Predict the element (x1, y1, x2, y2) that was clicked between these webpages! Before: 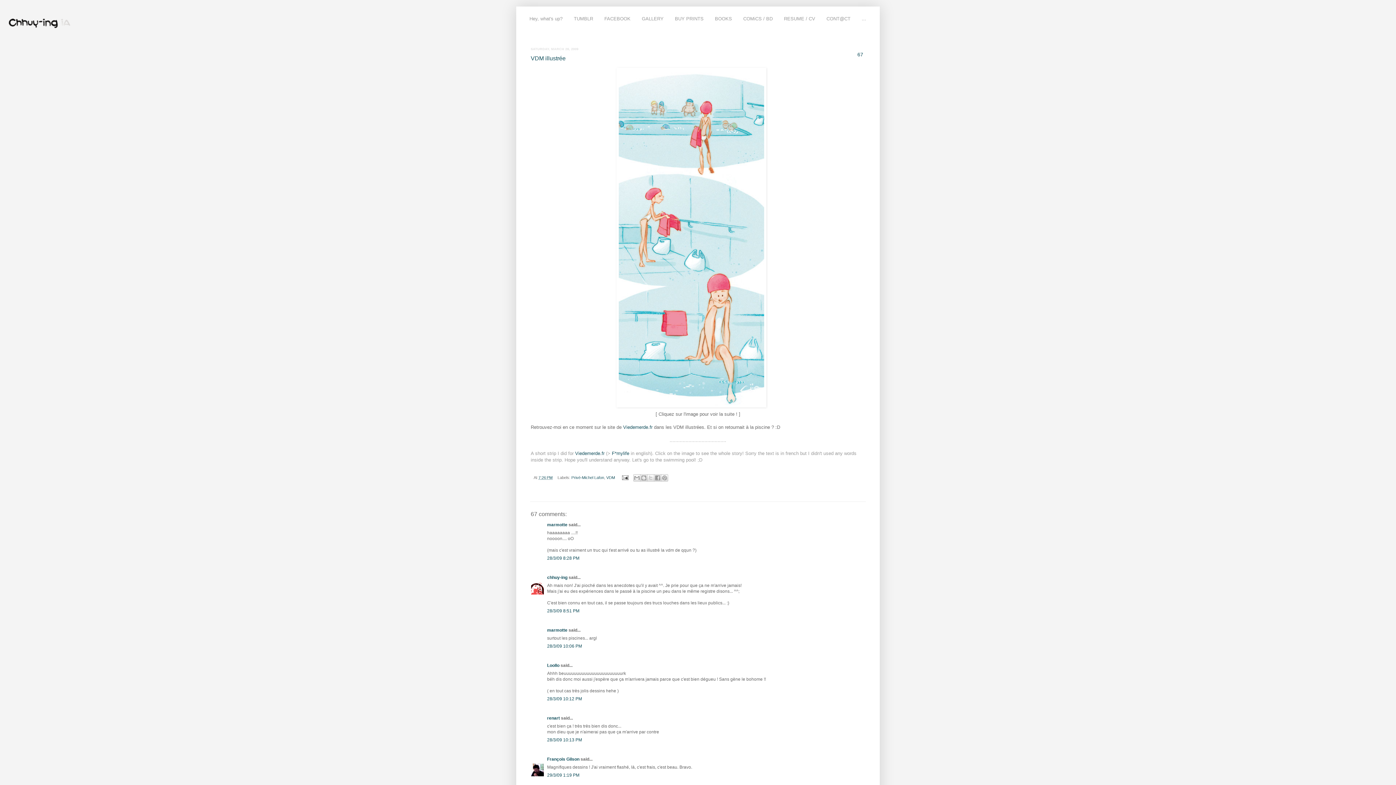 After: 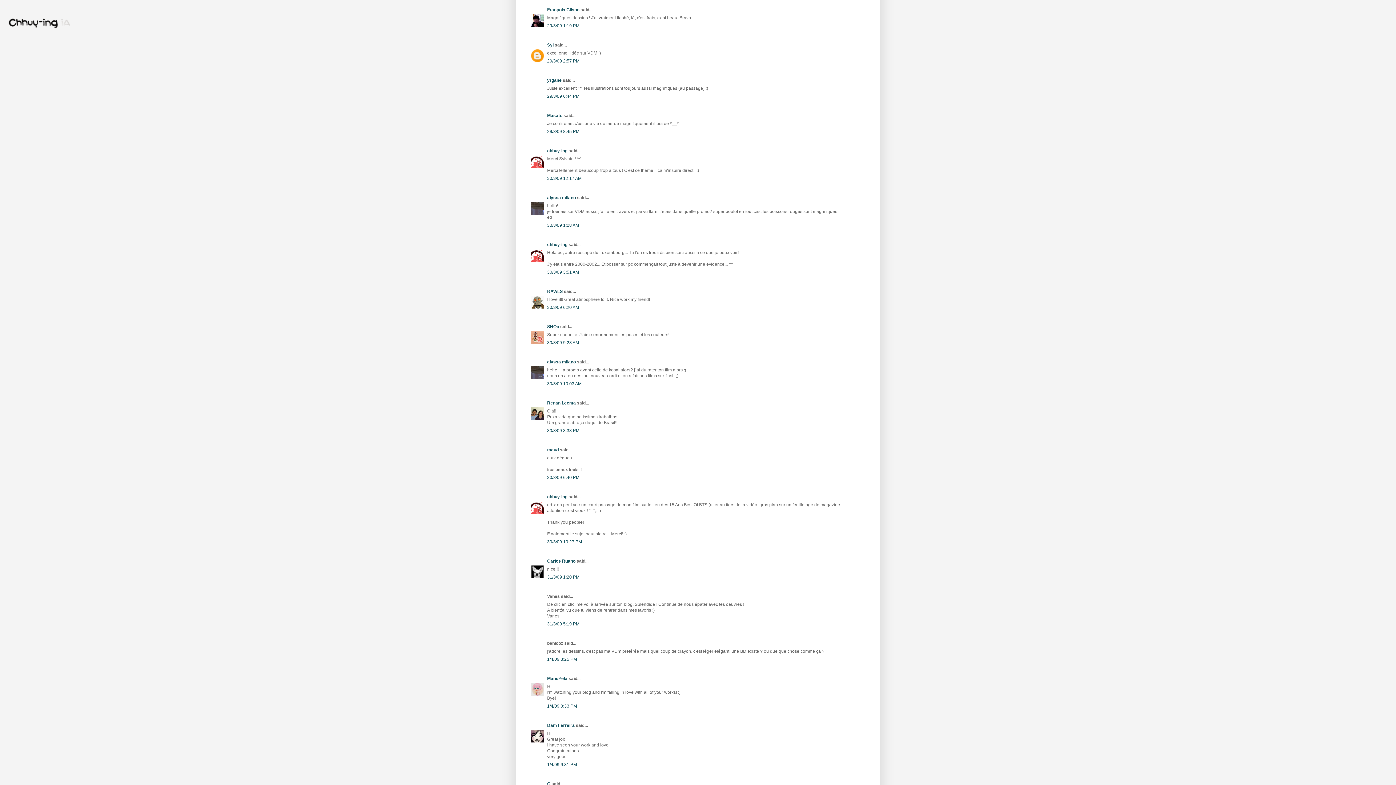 Action: label: 29/3/09 1:19 PM bbox: (547, 773, 579, 778)